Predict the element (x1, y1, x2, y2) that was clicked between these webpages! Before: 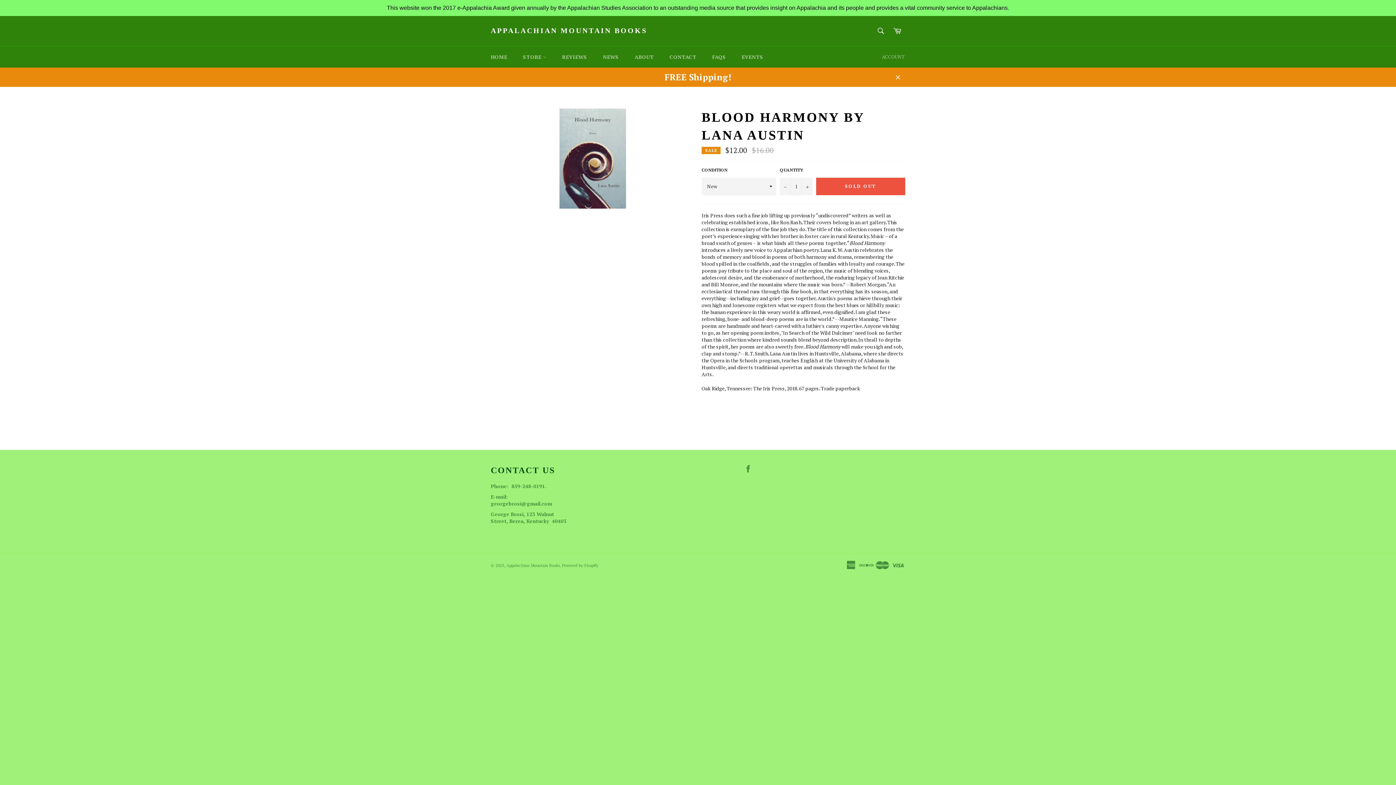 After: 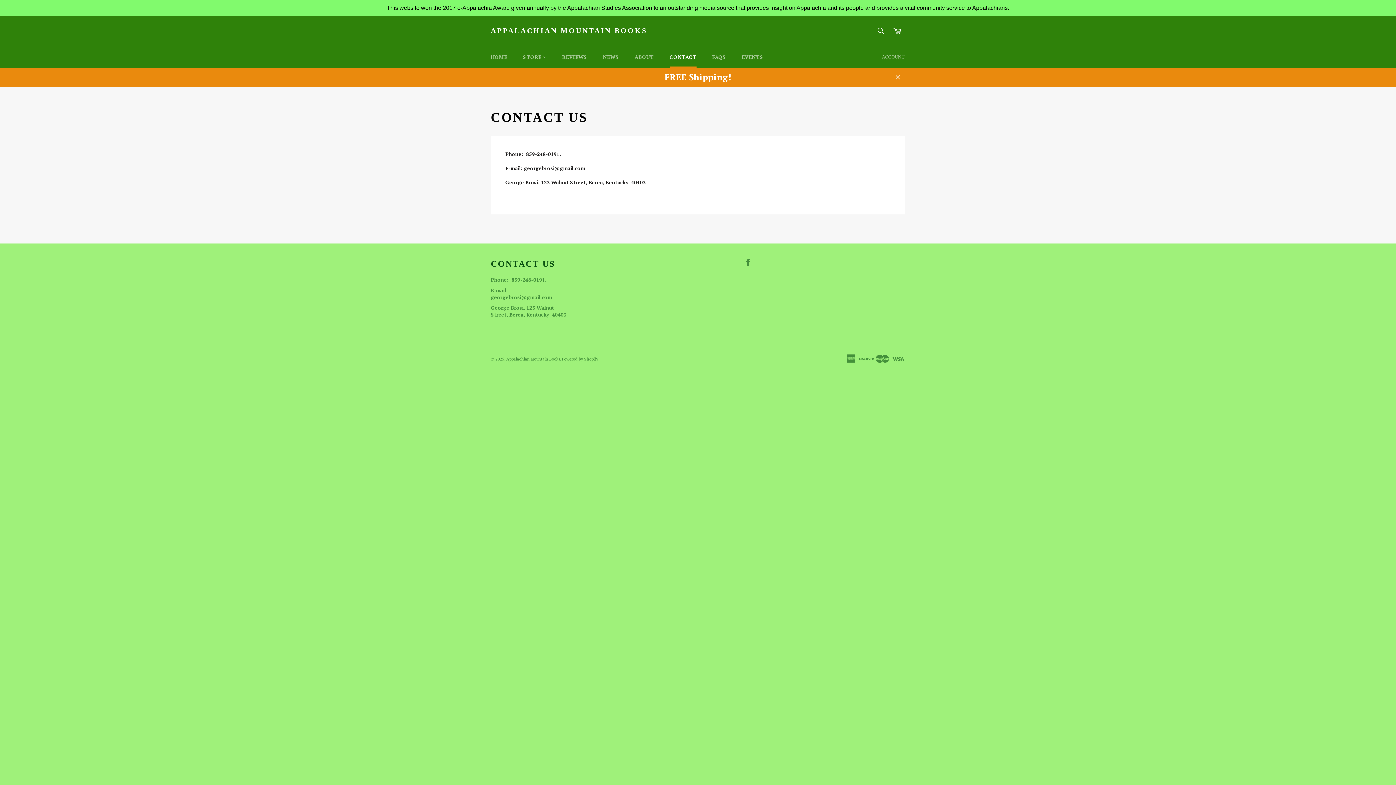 Action: bbox: (662, 46, 703, 67) label: CONTACT